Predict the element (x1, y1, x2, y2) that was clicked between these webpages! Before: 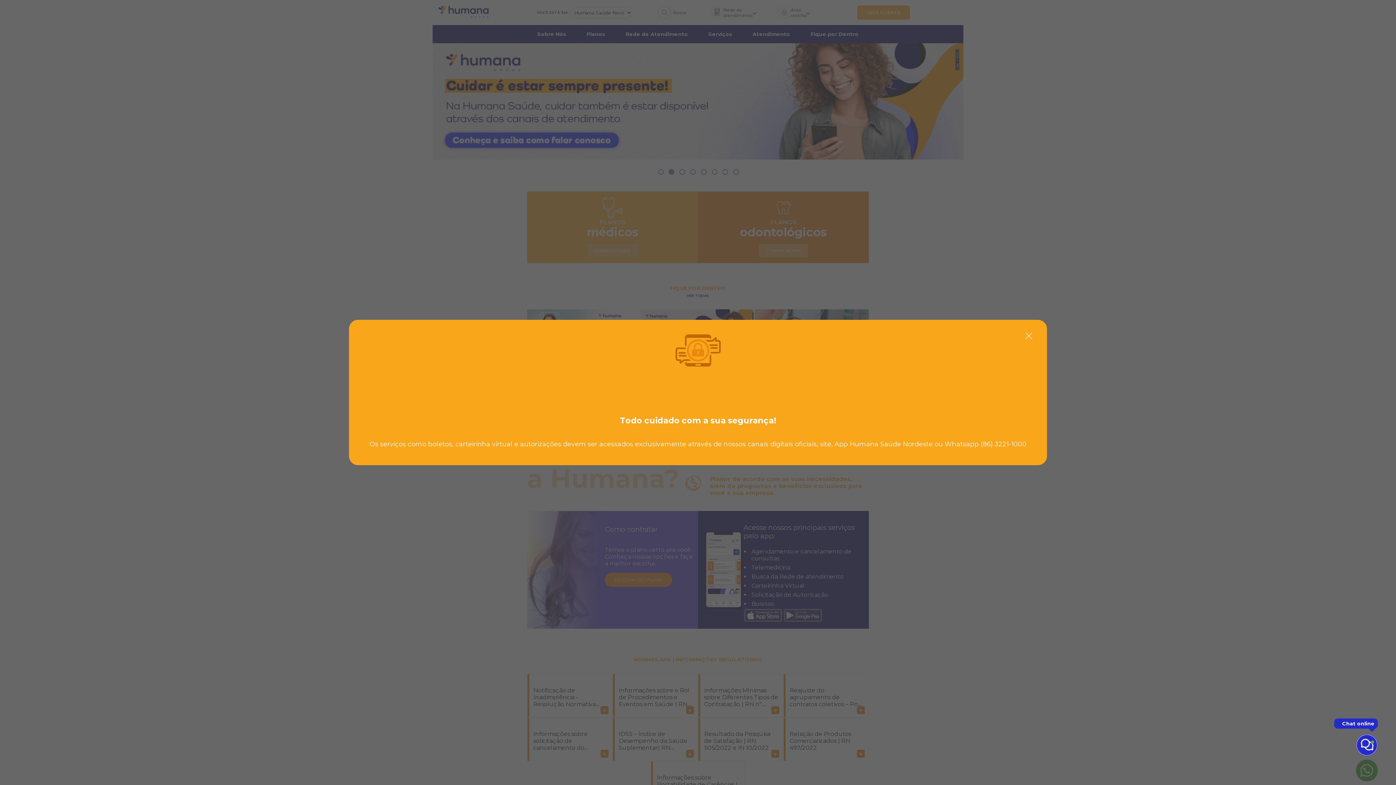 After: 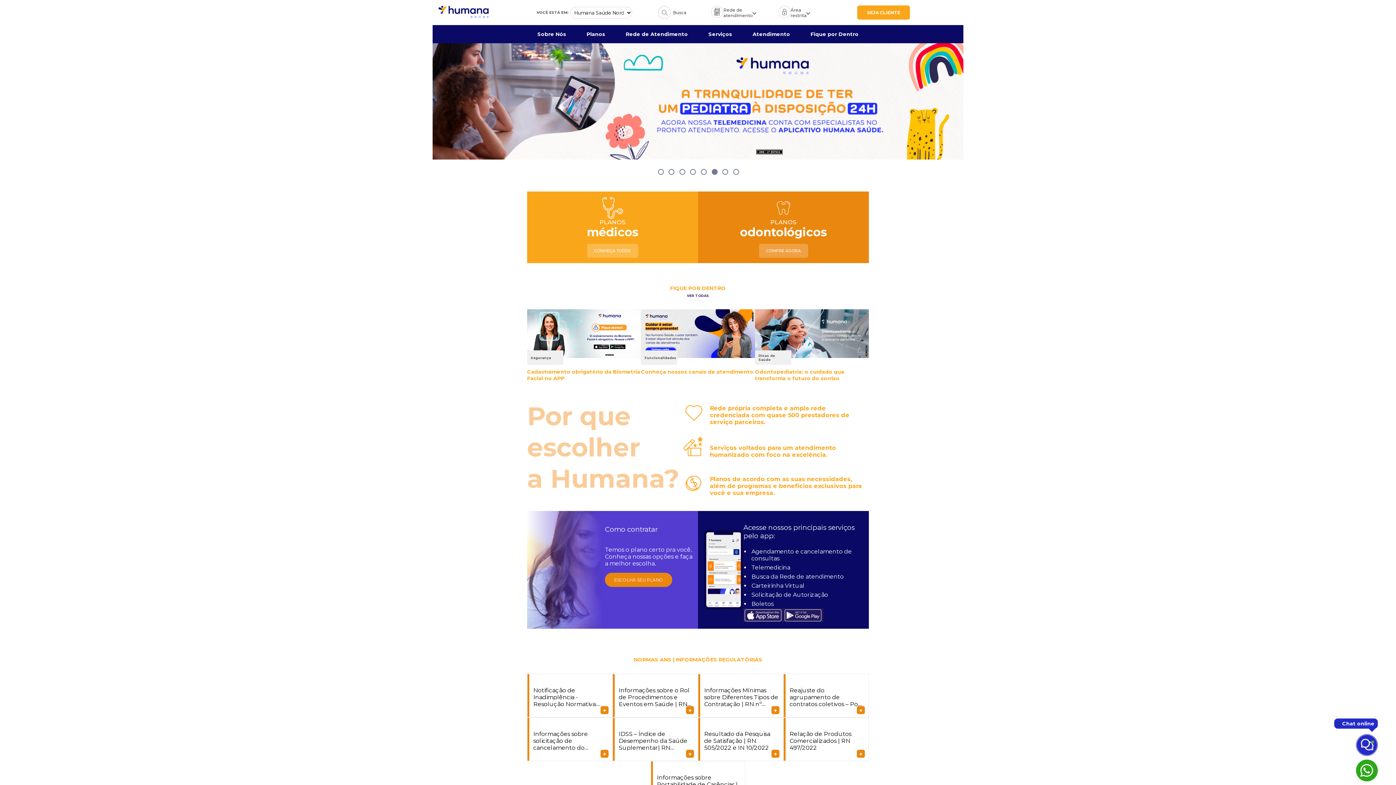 Action: bbox: (1025, 332, 1032, 340)